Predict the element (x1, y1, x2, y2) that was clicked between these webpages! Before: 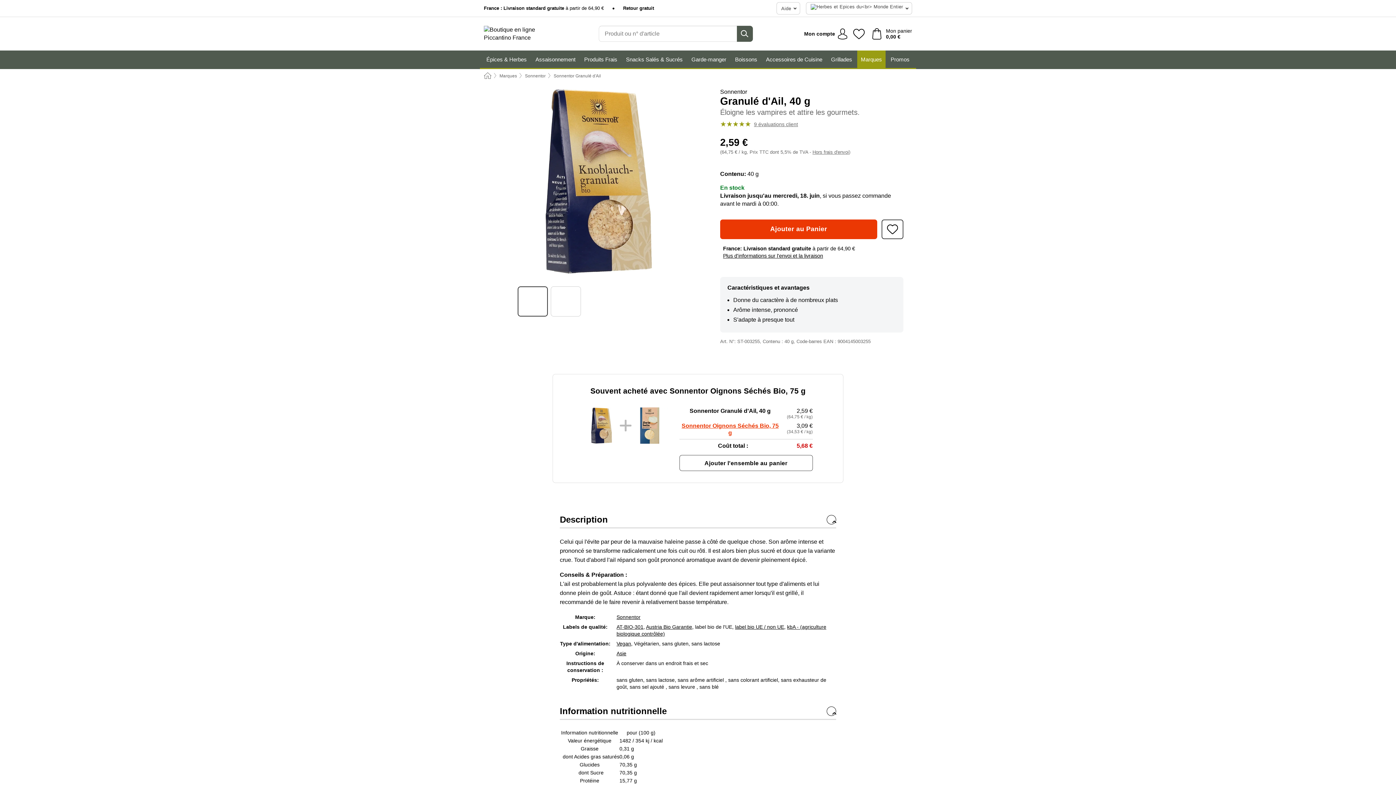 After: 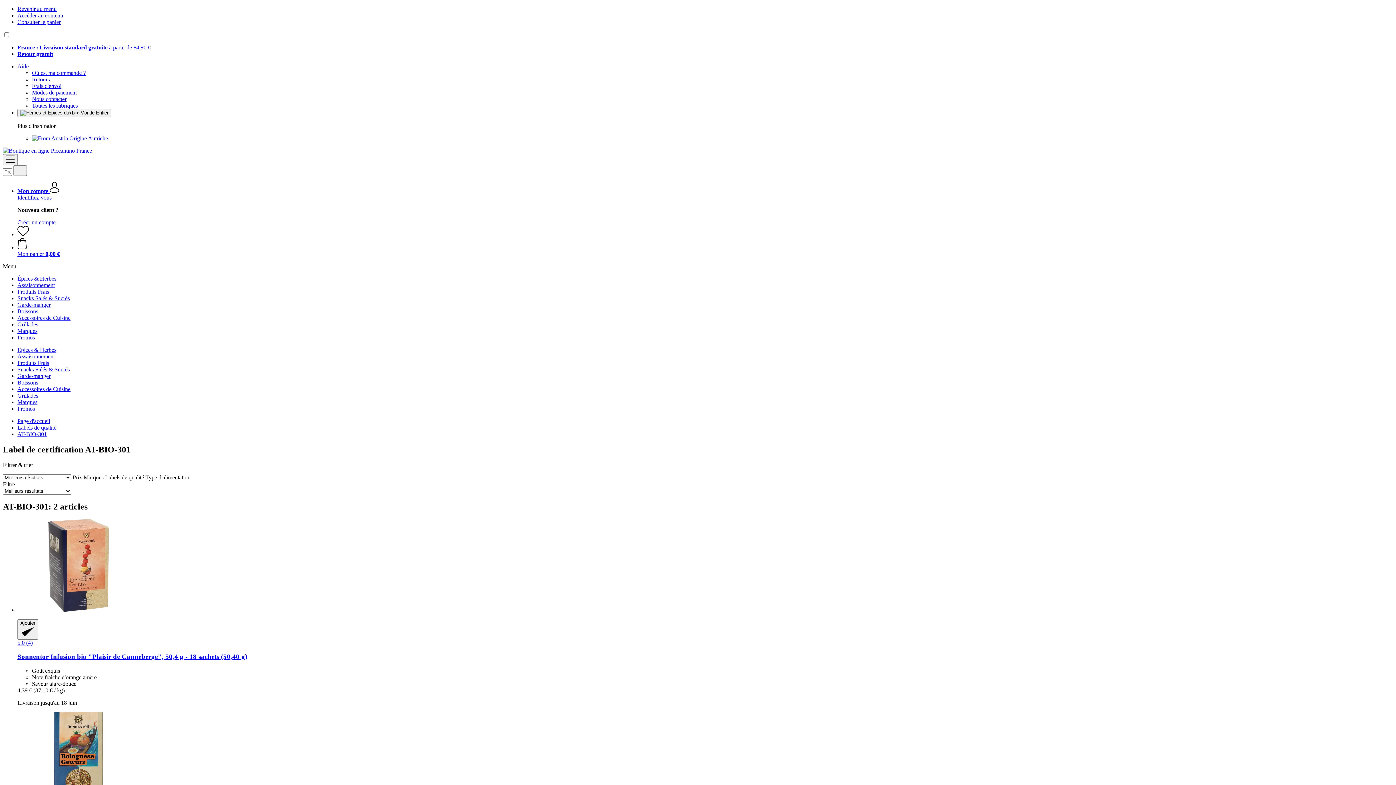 Action: bbox: (616, 624, 643, 630) label: AT-BIO-301